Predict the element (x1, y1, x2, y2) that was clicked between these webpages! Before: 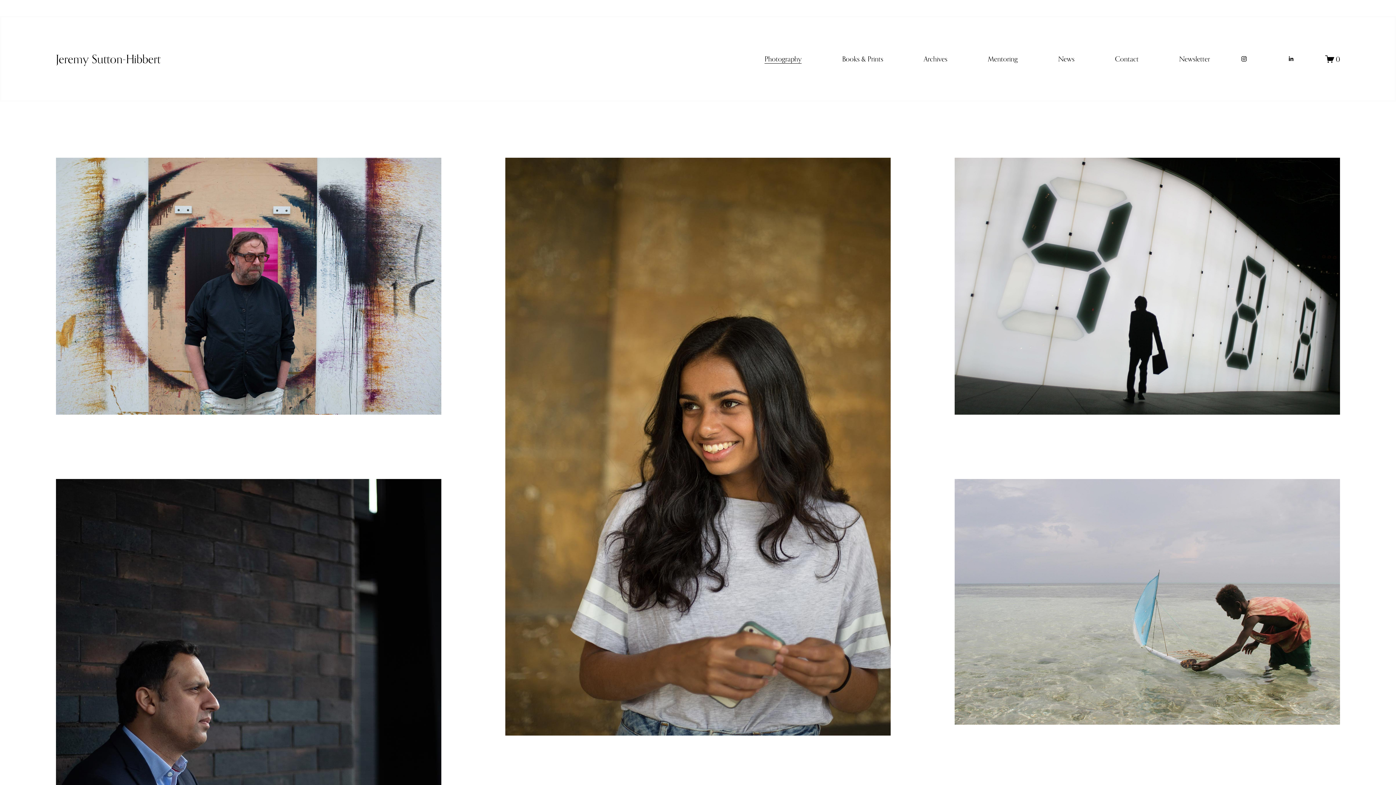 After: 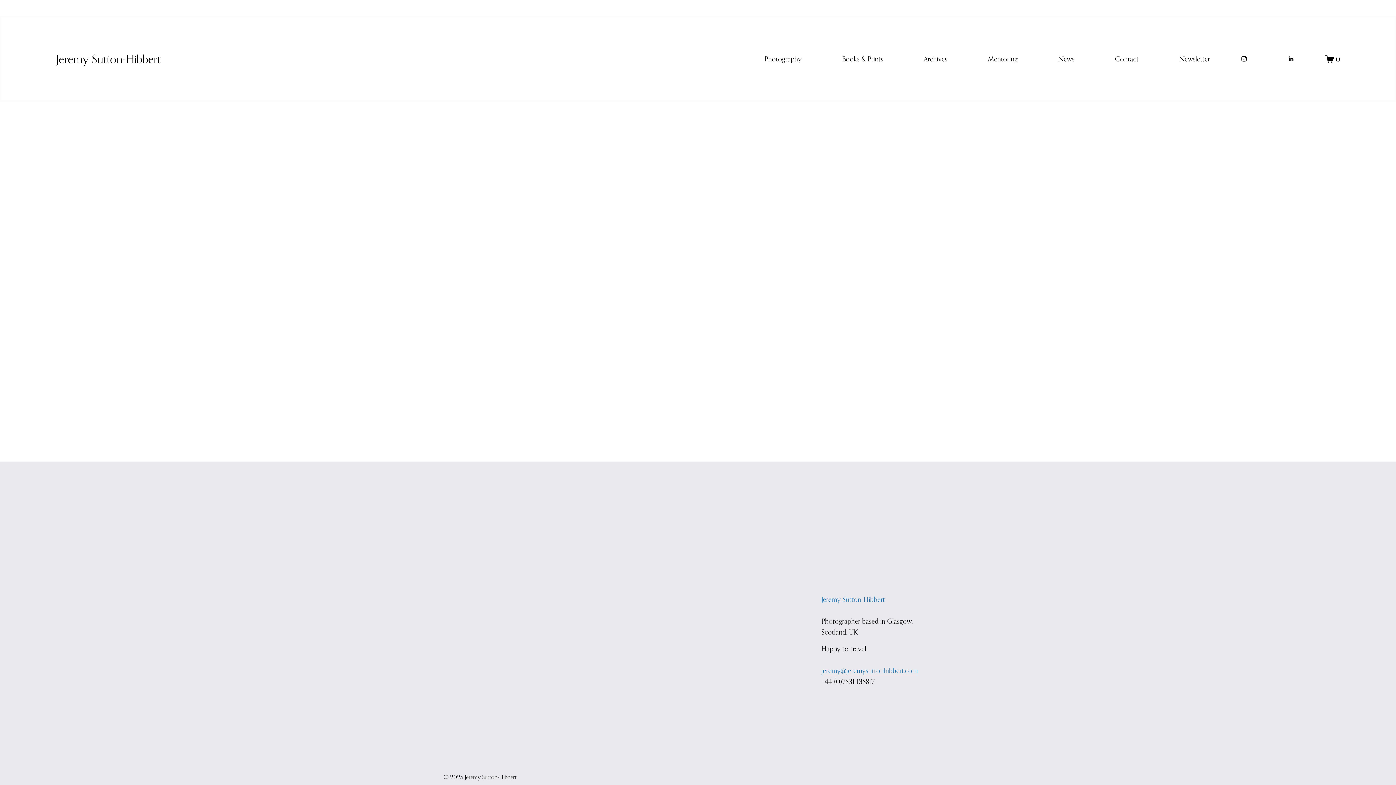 Action: label: 0 bbox: (1325, 54, 1340, 63)